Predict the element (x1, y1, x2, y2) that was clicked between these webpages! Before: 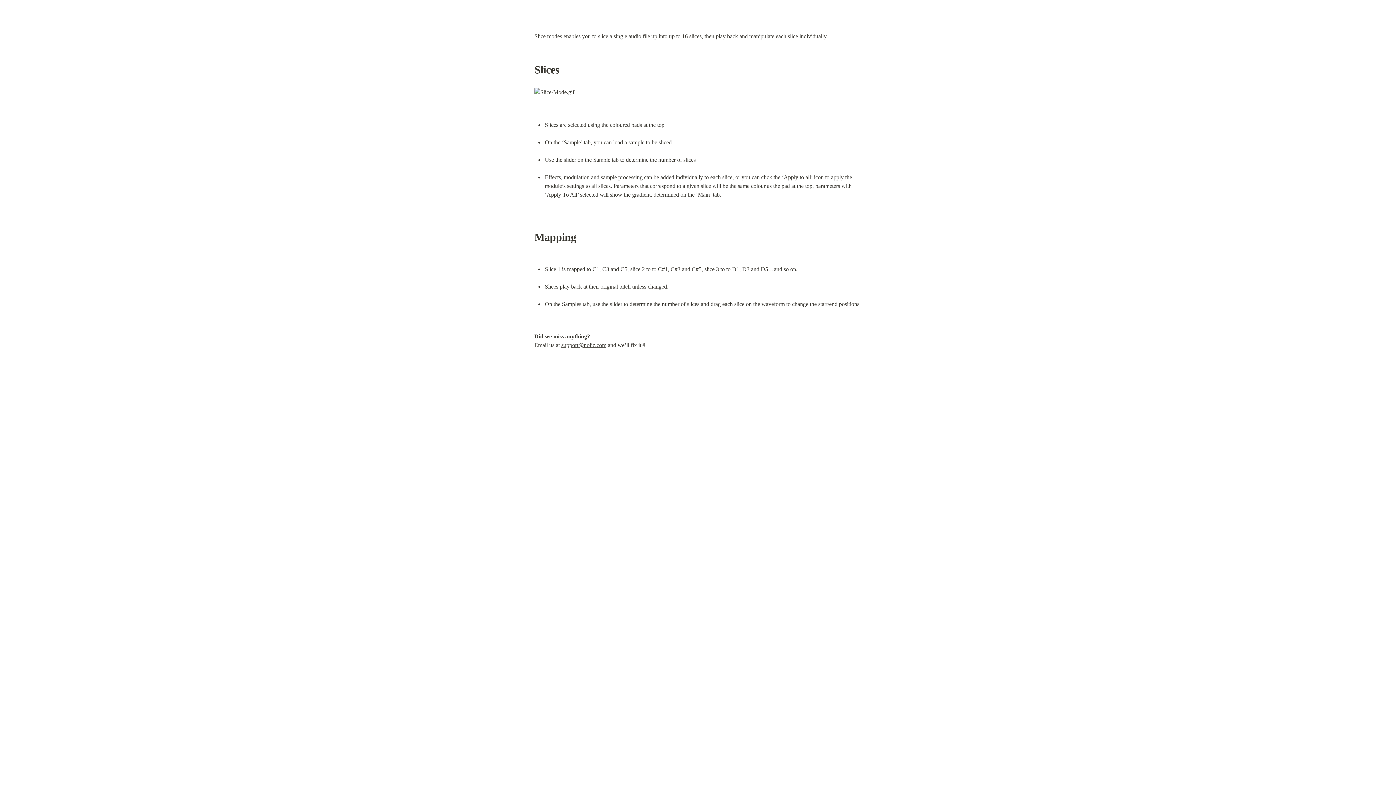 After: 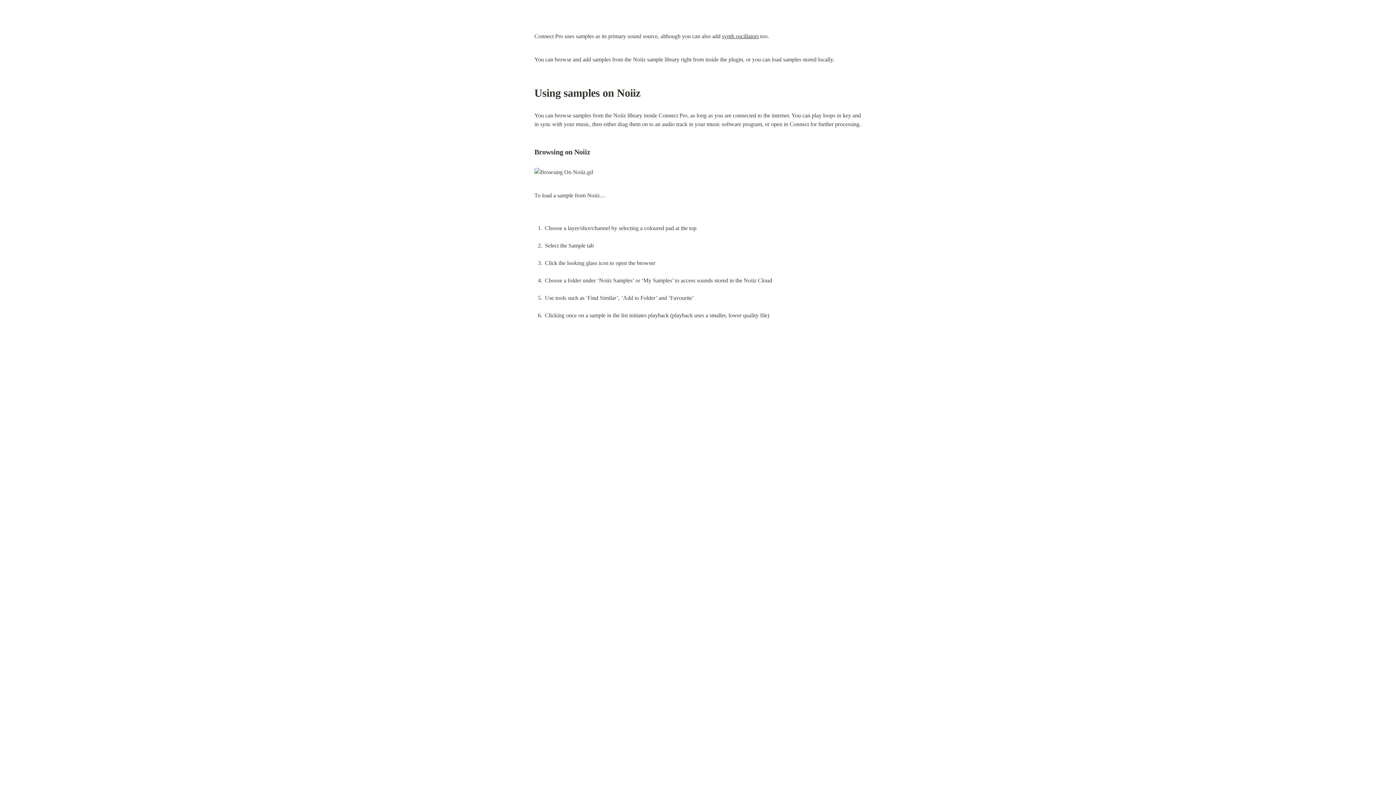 Action: label: Sample bbox: (563, 139, 581, 145)